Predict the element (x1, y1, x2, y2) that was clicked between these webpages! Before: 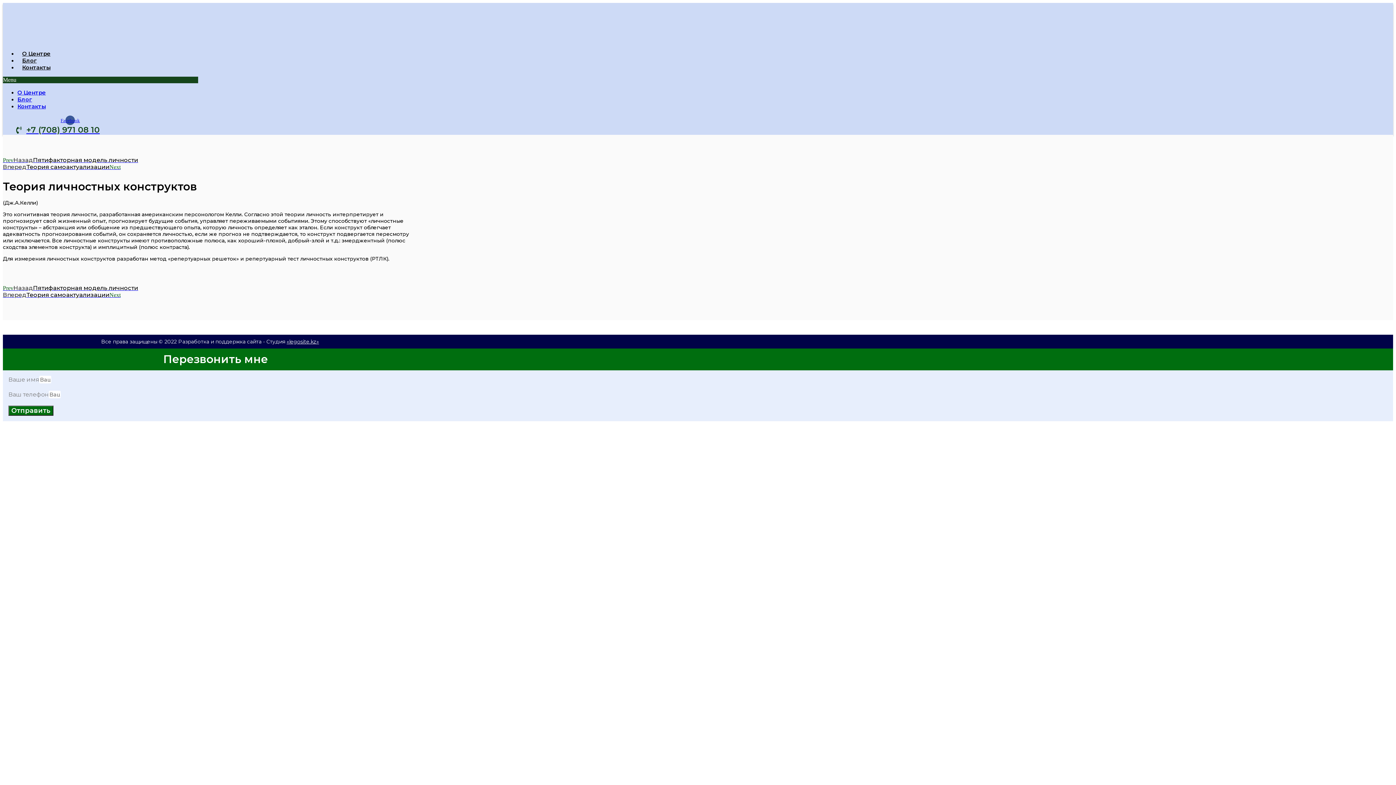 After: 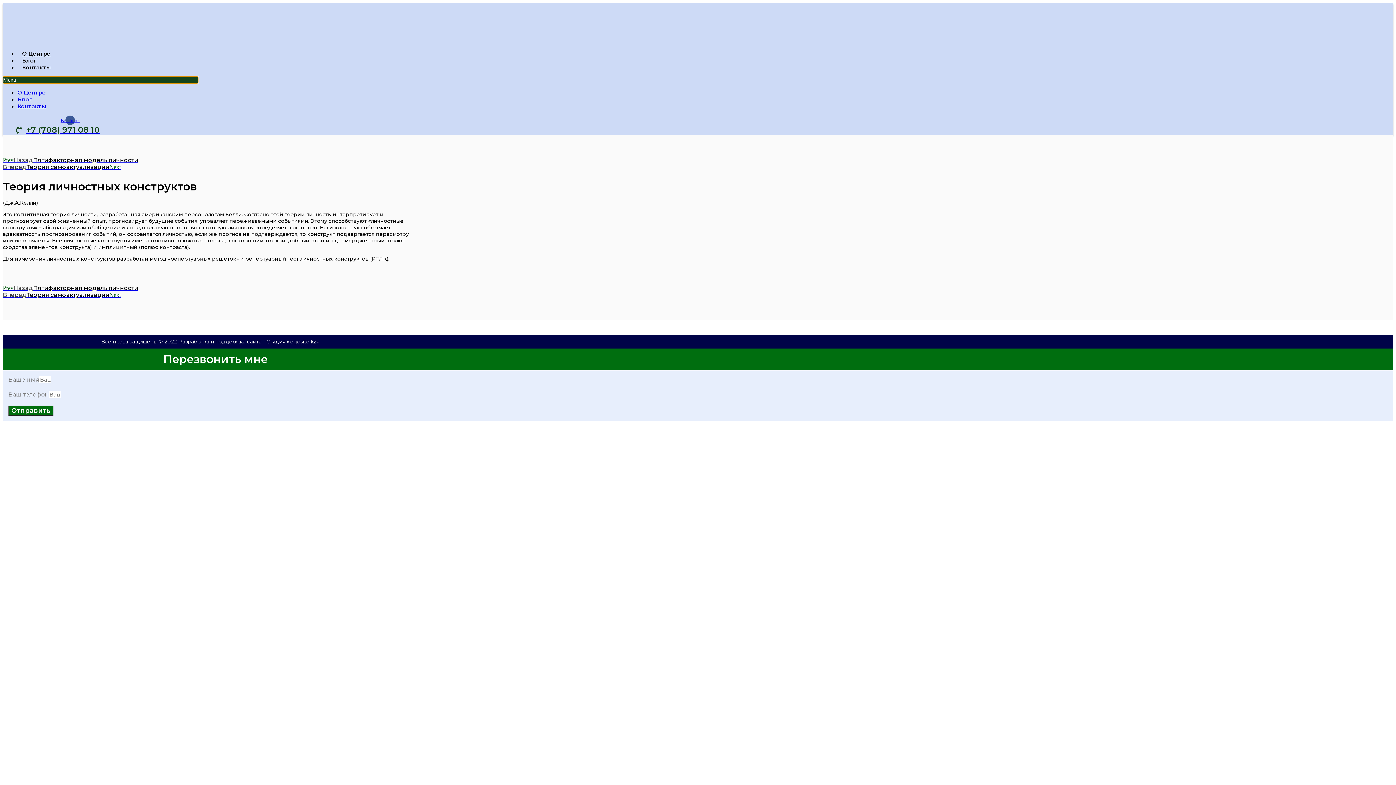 Action: label: Menu Toggle bbox: (2, 76, 198, 83)